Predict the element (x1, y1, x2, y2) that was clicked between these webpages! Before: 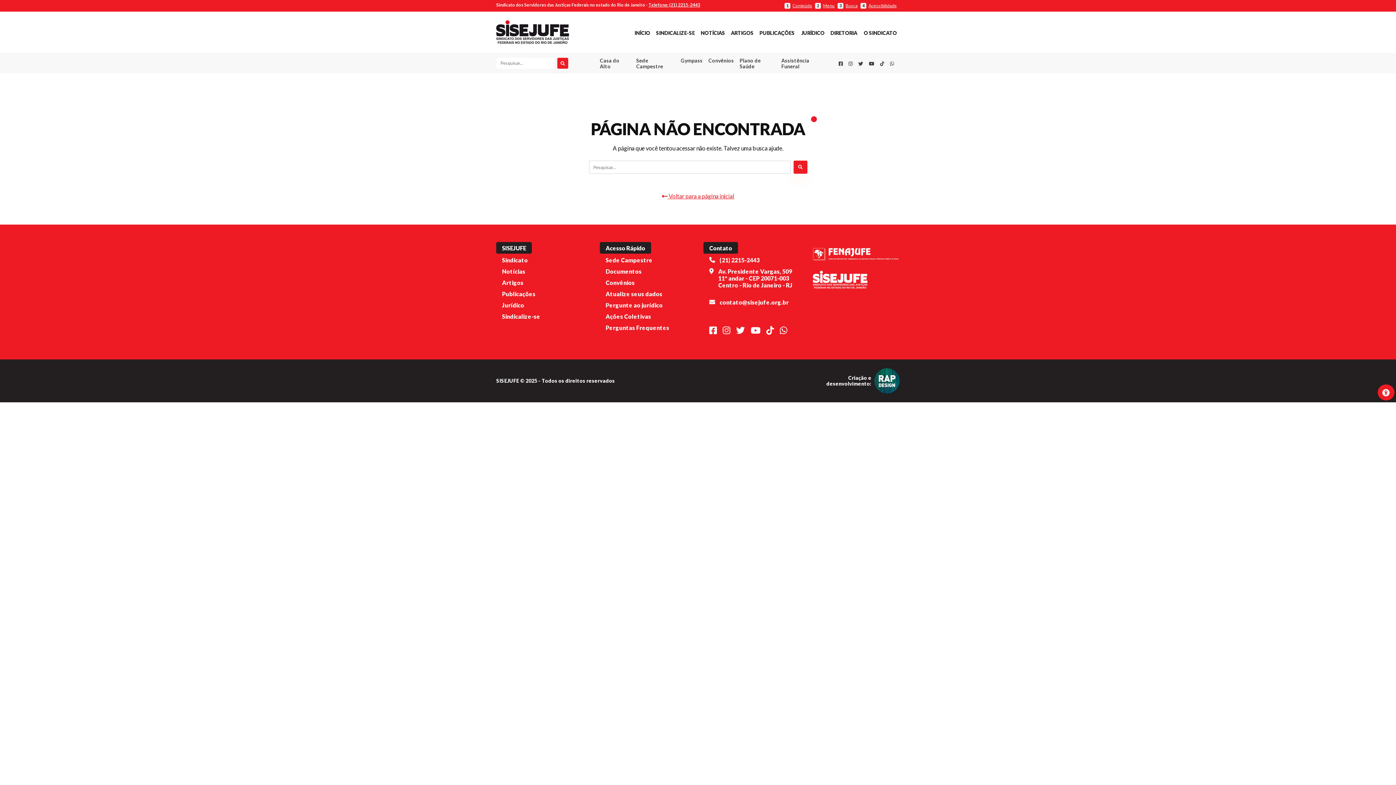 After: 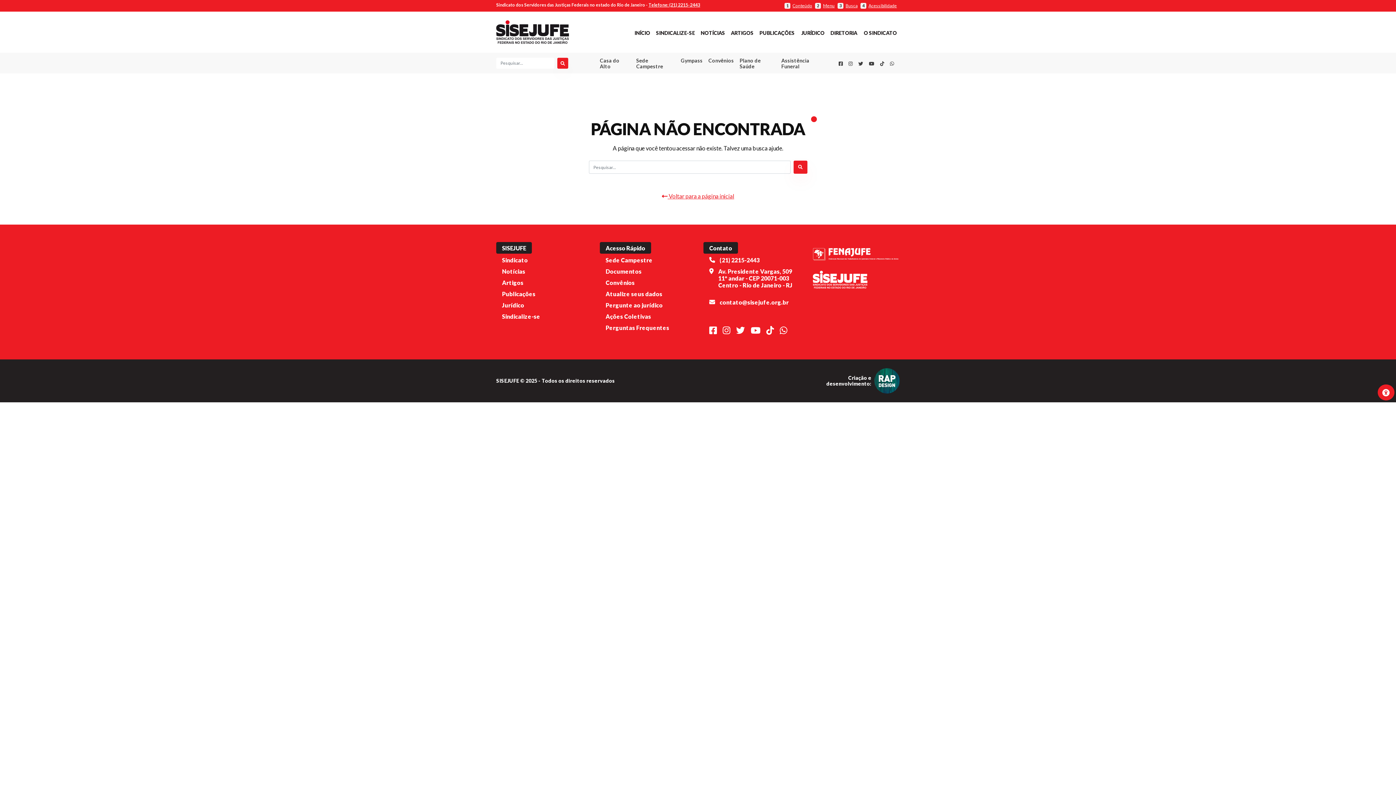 Action: bbox: (815, 2, 834, 8) label: 2 Menu